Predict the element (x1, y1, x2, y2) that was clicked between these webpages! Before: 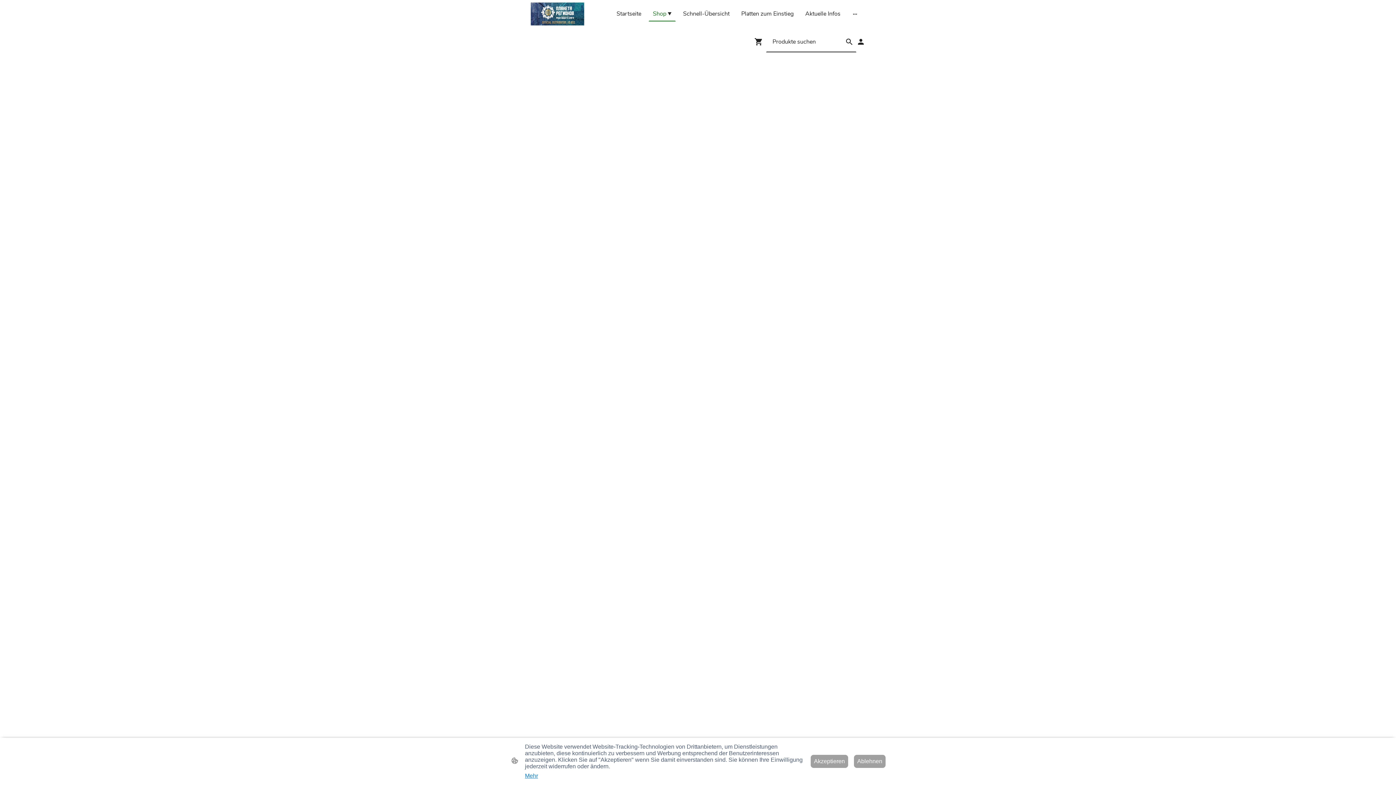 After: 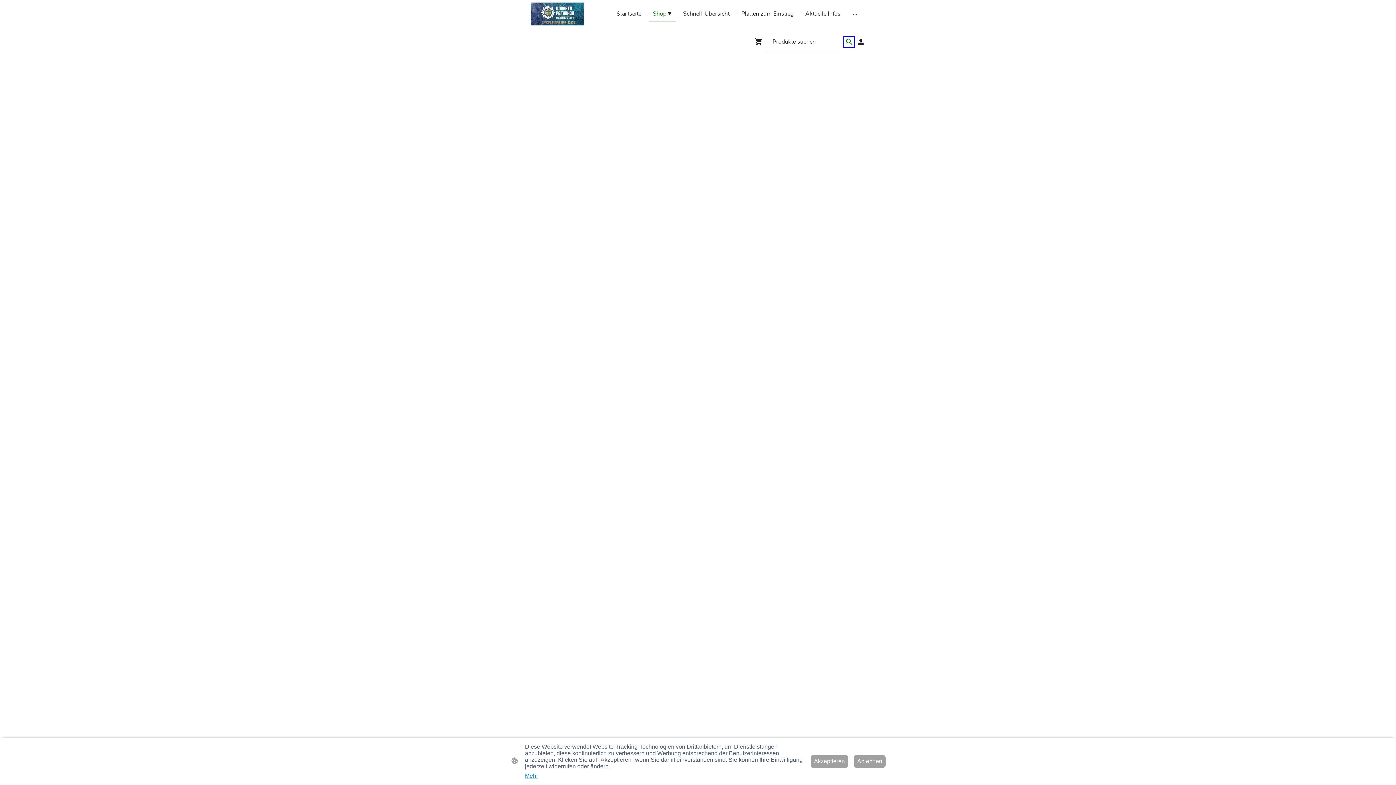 Action: label: Artikel suchen bbox: (845, 37, 853, 46)